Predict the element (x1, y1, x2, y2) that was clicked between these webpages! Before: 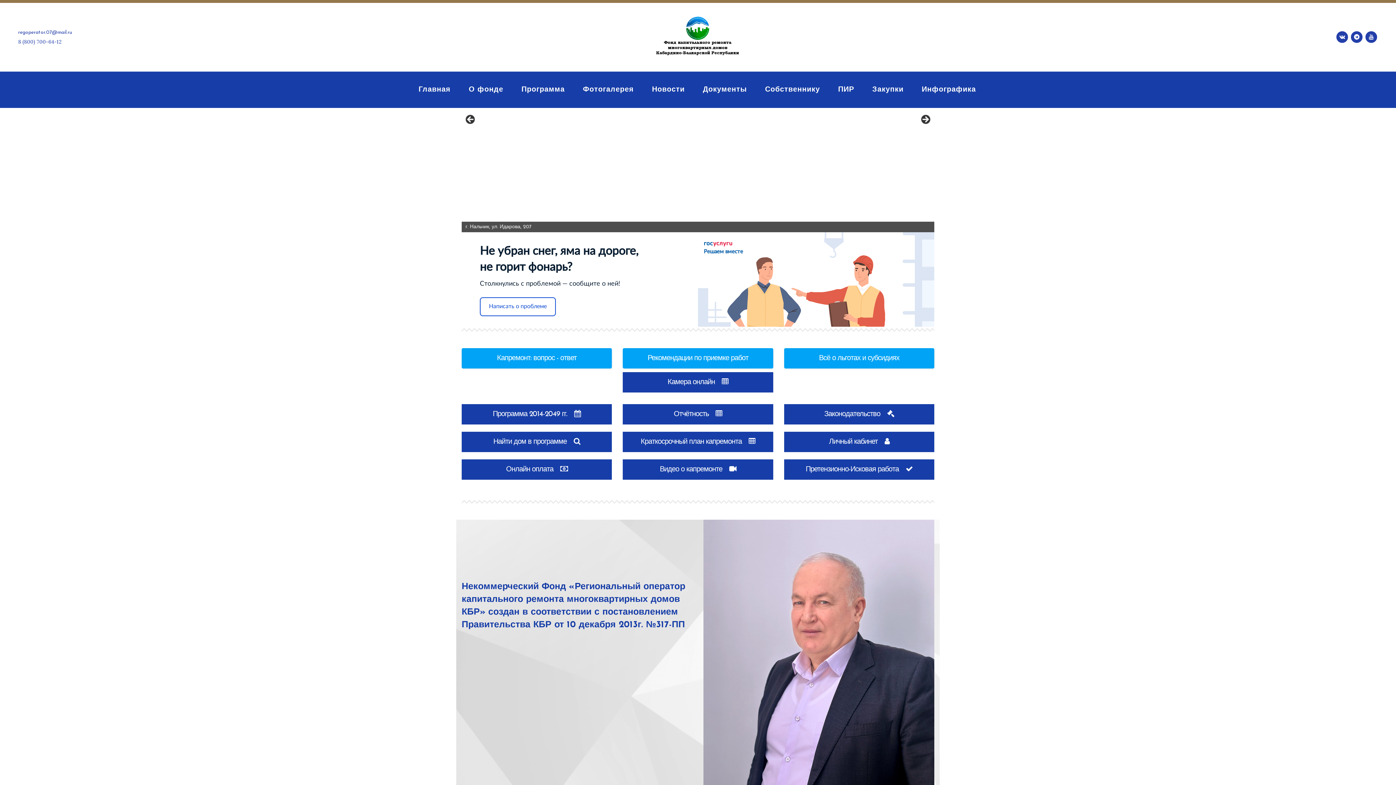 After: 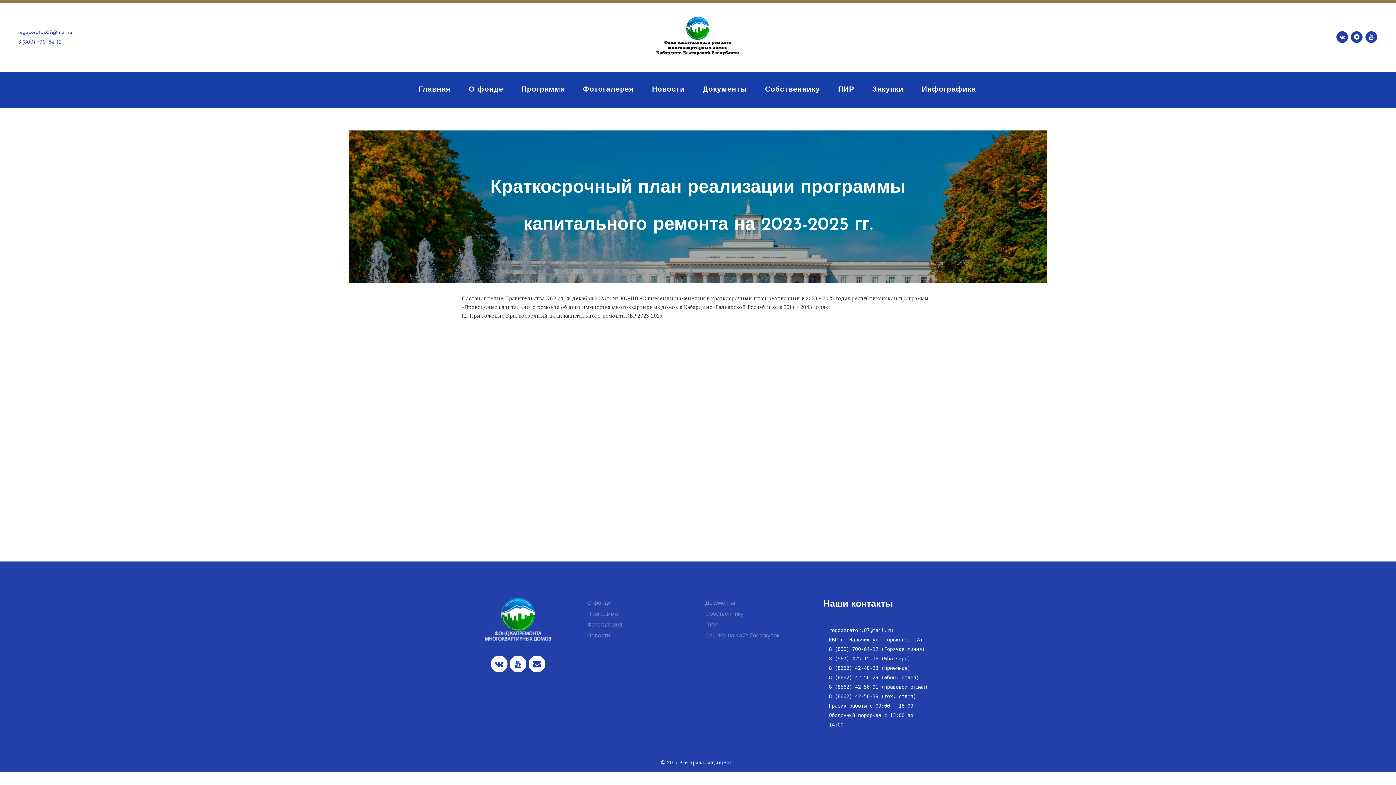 Action: bbox: (623, 432, 773, 452) label: Краткосрочный план капремонта